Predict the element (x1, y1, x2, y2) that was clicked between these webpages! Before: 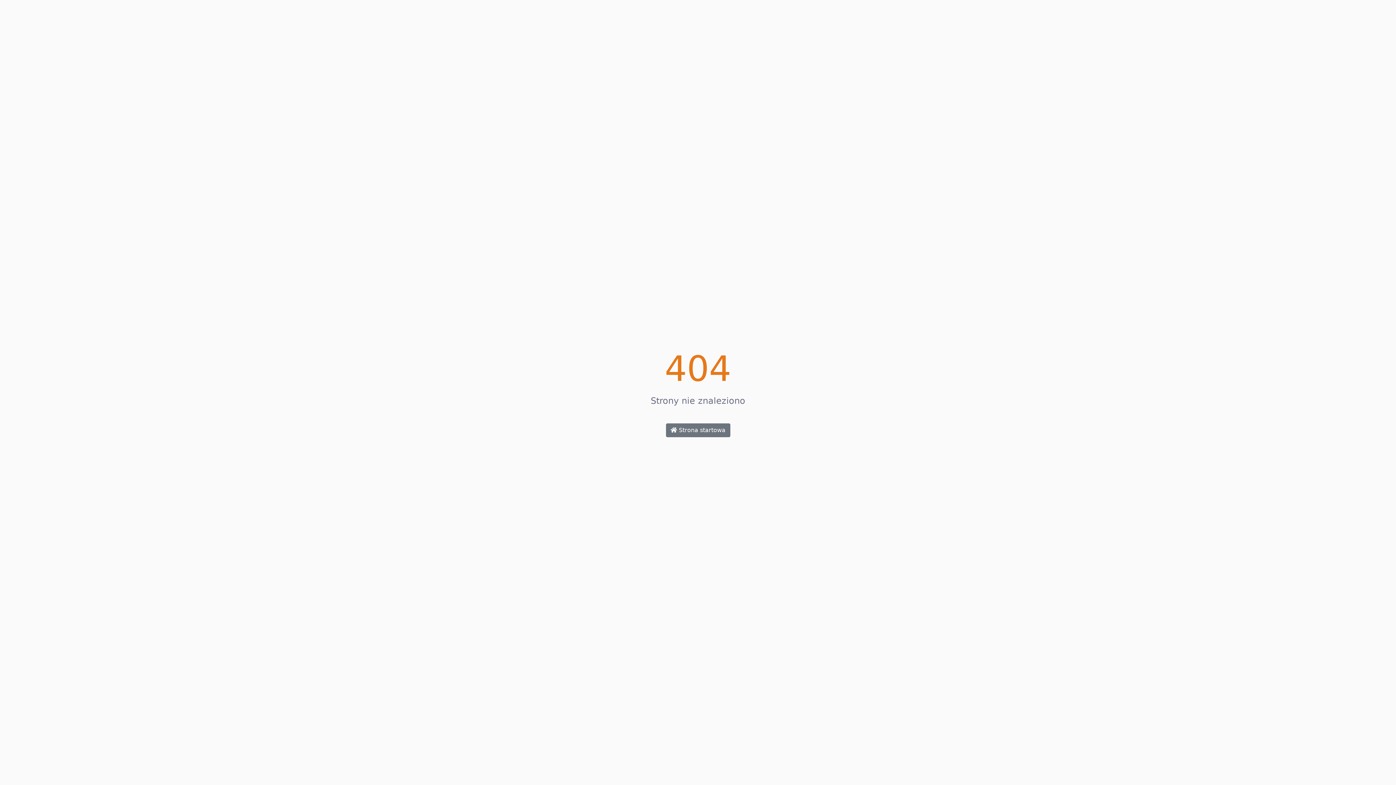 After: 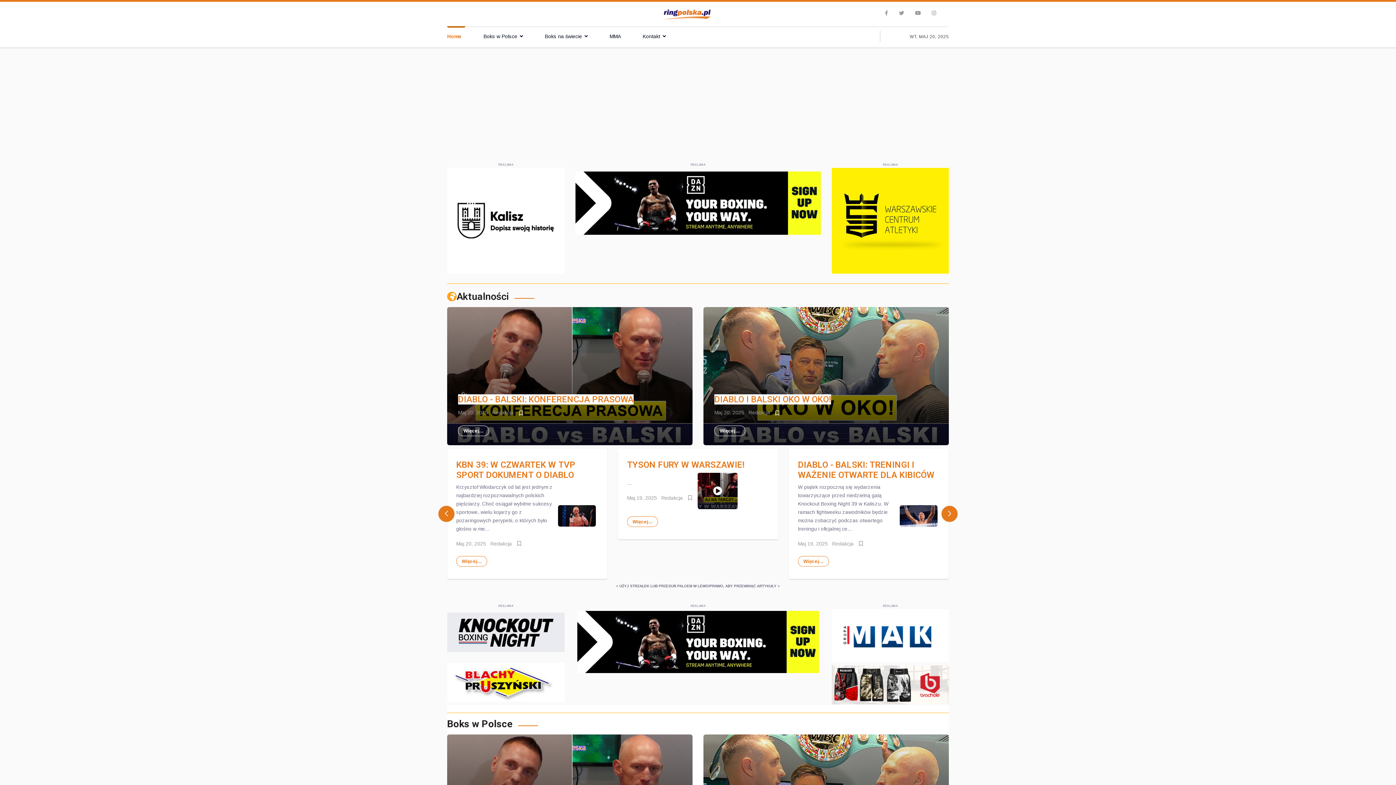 Action: label:  Strona startowa bbox: (666, 423, 730, 437)